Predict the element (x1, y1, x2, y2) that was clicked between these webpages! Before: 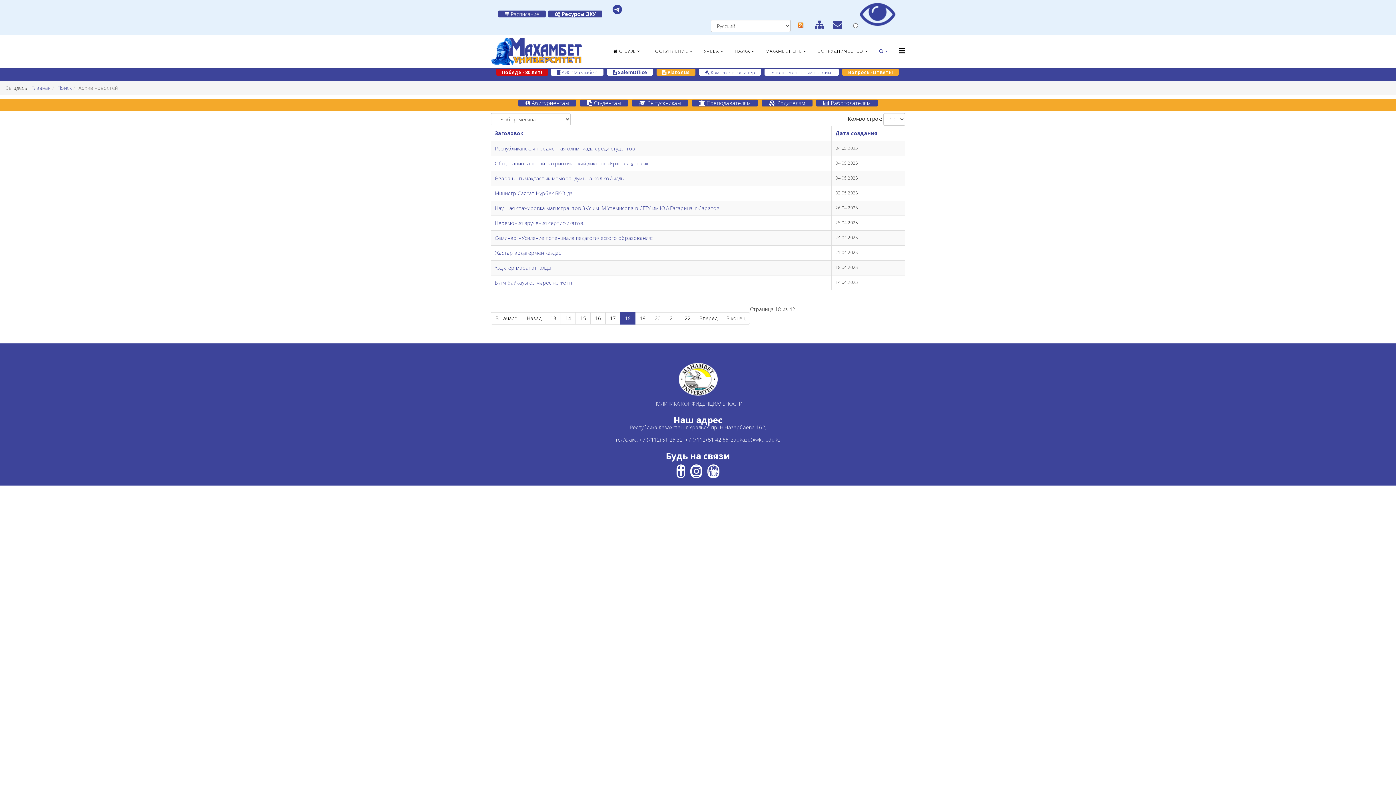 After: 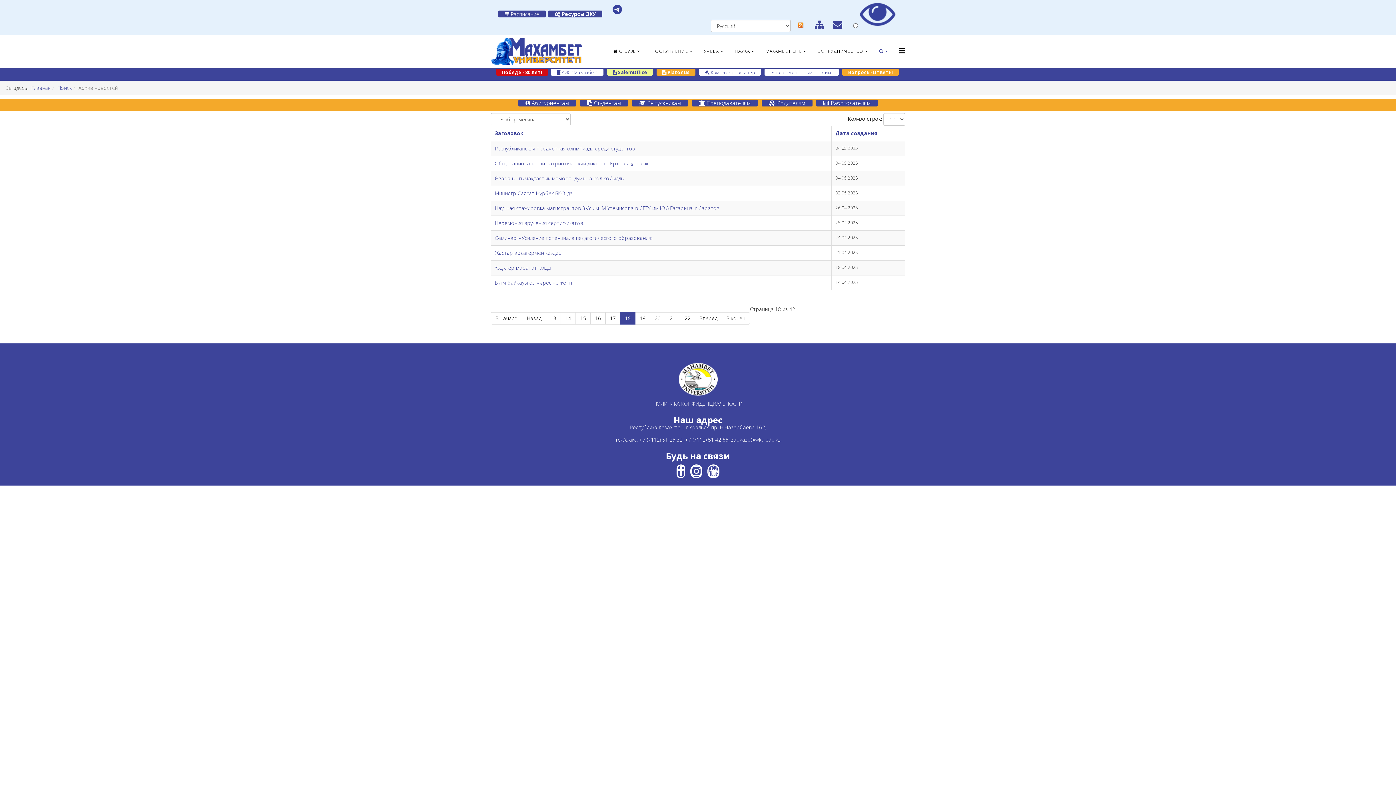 Action: bbox: (607, 68, 653, 75) label:  SalemOffice